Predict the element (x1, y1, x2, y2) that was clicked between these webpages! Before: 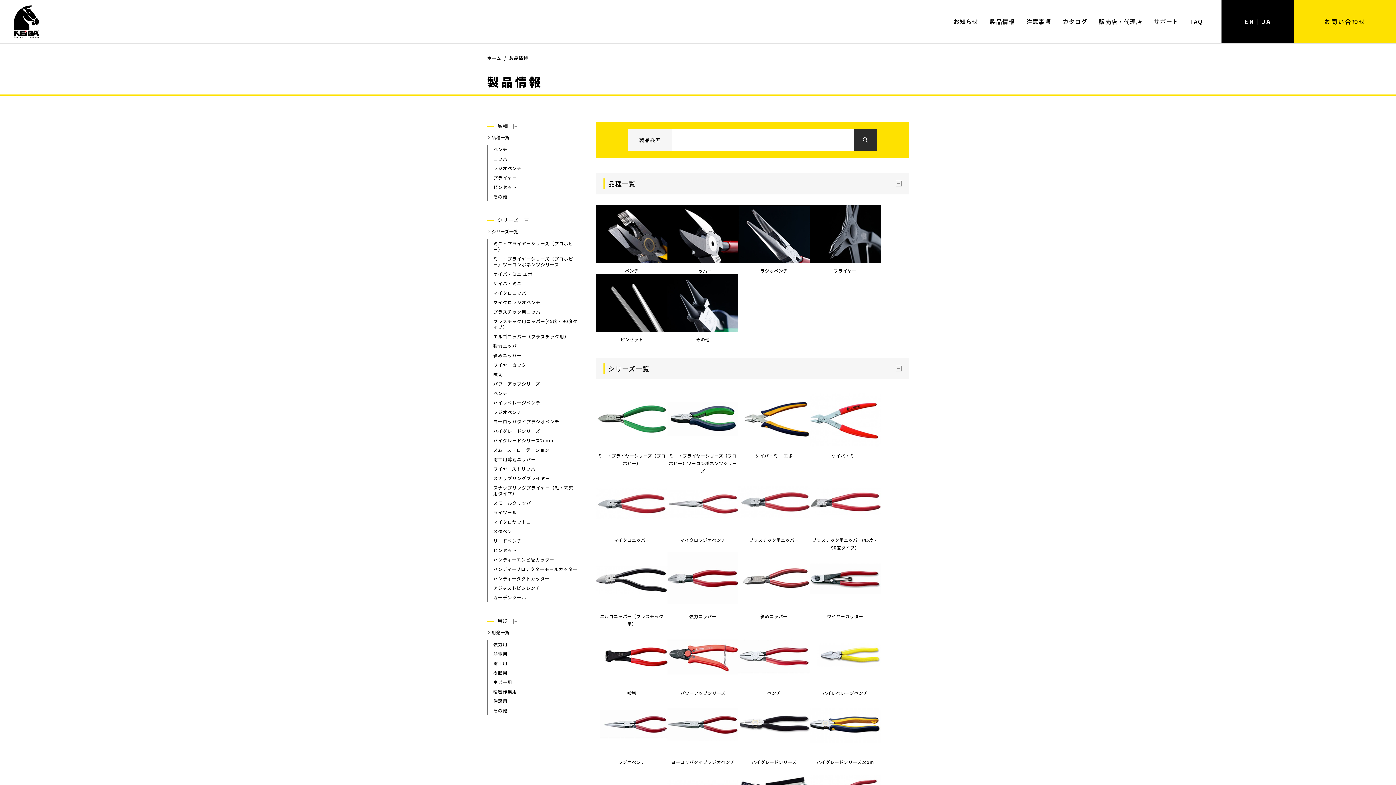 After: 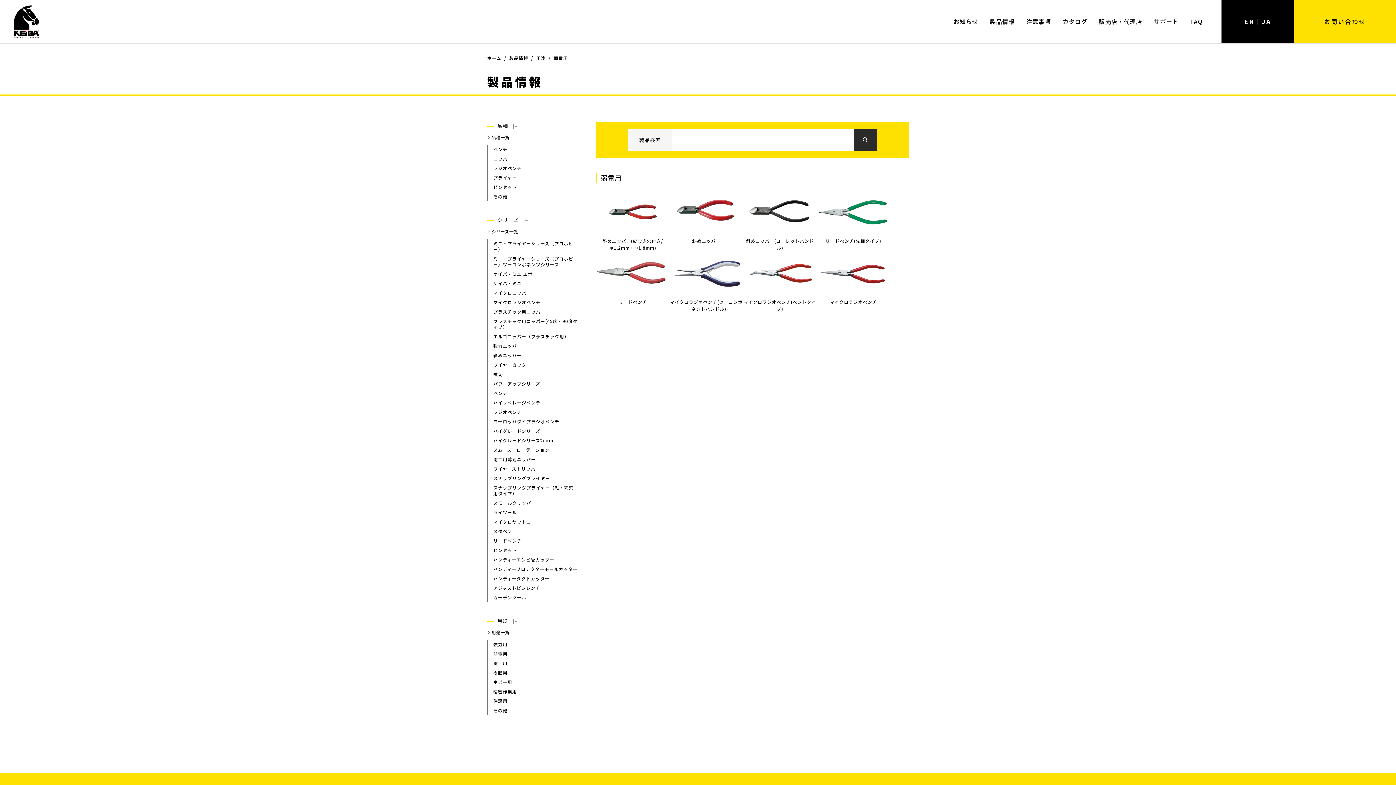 Action: label: 弱電用 bbox: (493, 649, 578, 658)